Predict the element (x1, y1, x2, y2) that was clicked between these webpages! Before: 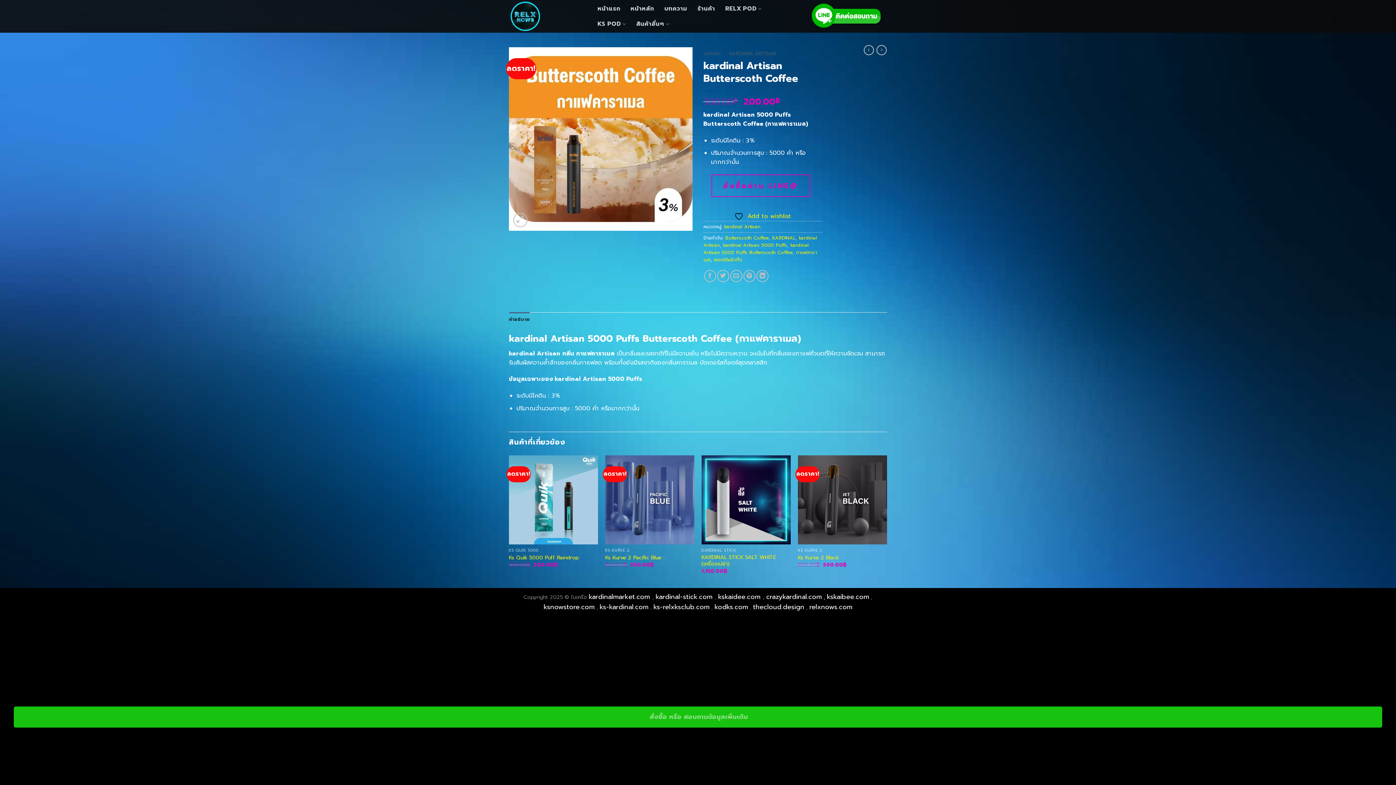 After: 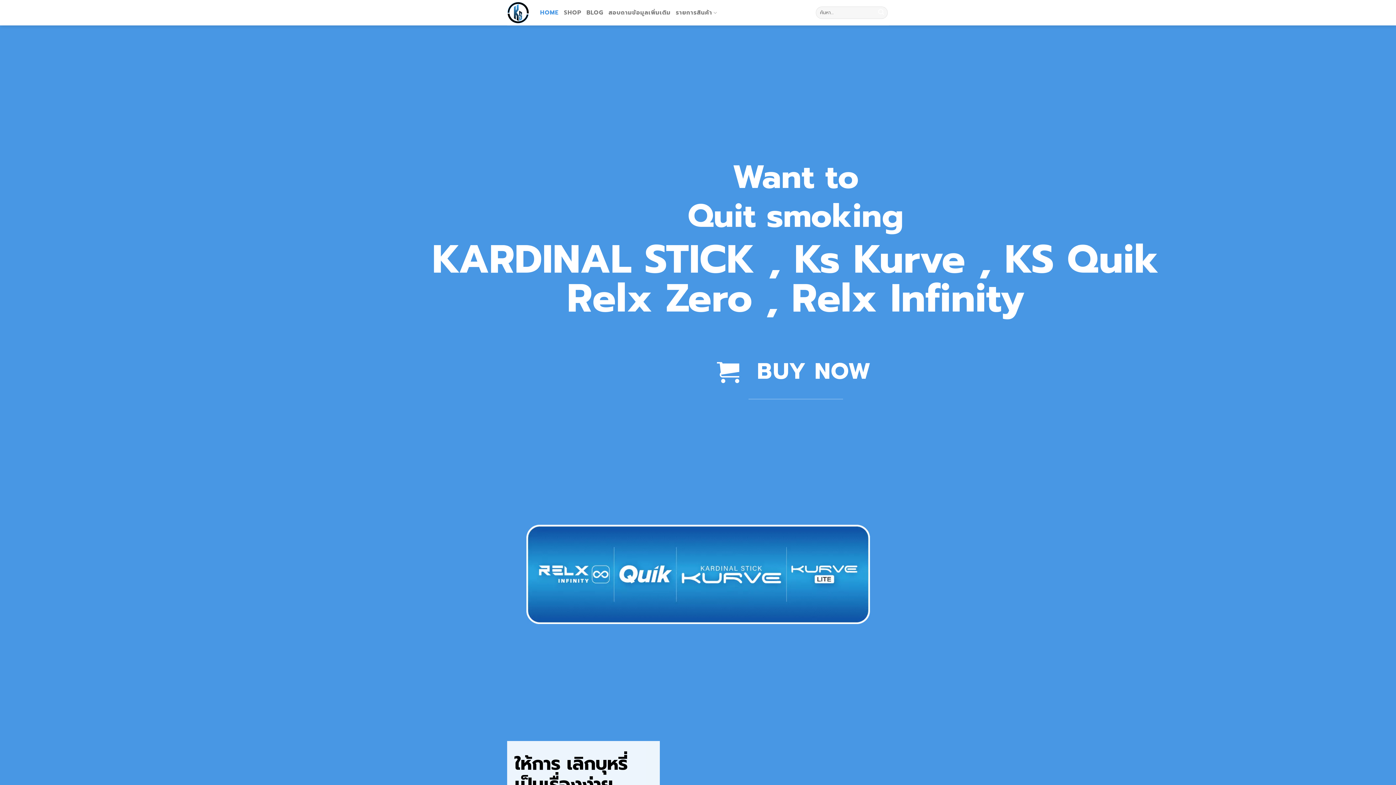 Action: bbox: (655, 593, 715, 601) label: kardinal-stick.com 